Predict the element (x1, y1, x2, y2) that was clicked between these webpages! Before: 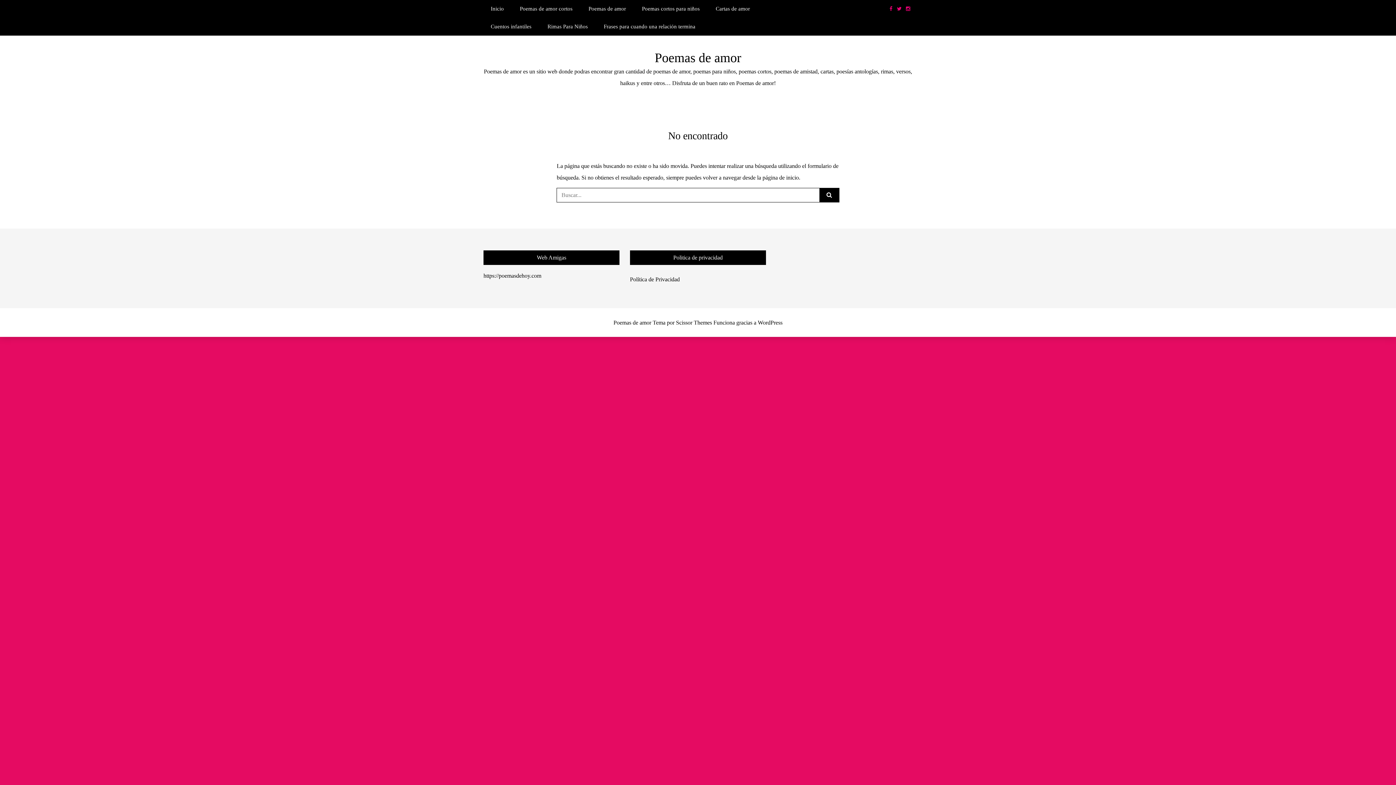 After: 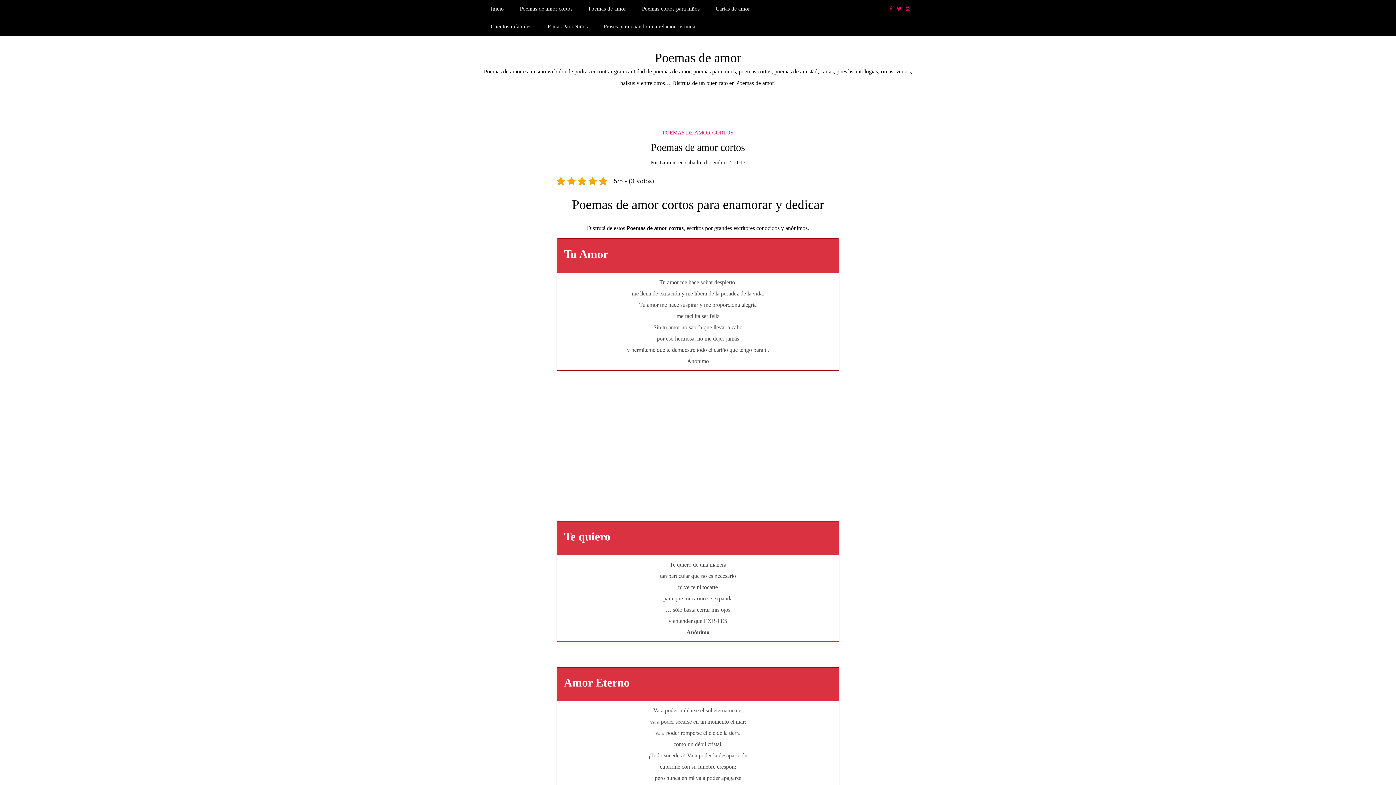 Action: label: Poemas de amor cortos bbox: (512, 0, 579, 17)